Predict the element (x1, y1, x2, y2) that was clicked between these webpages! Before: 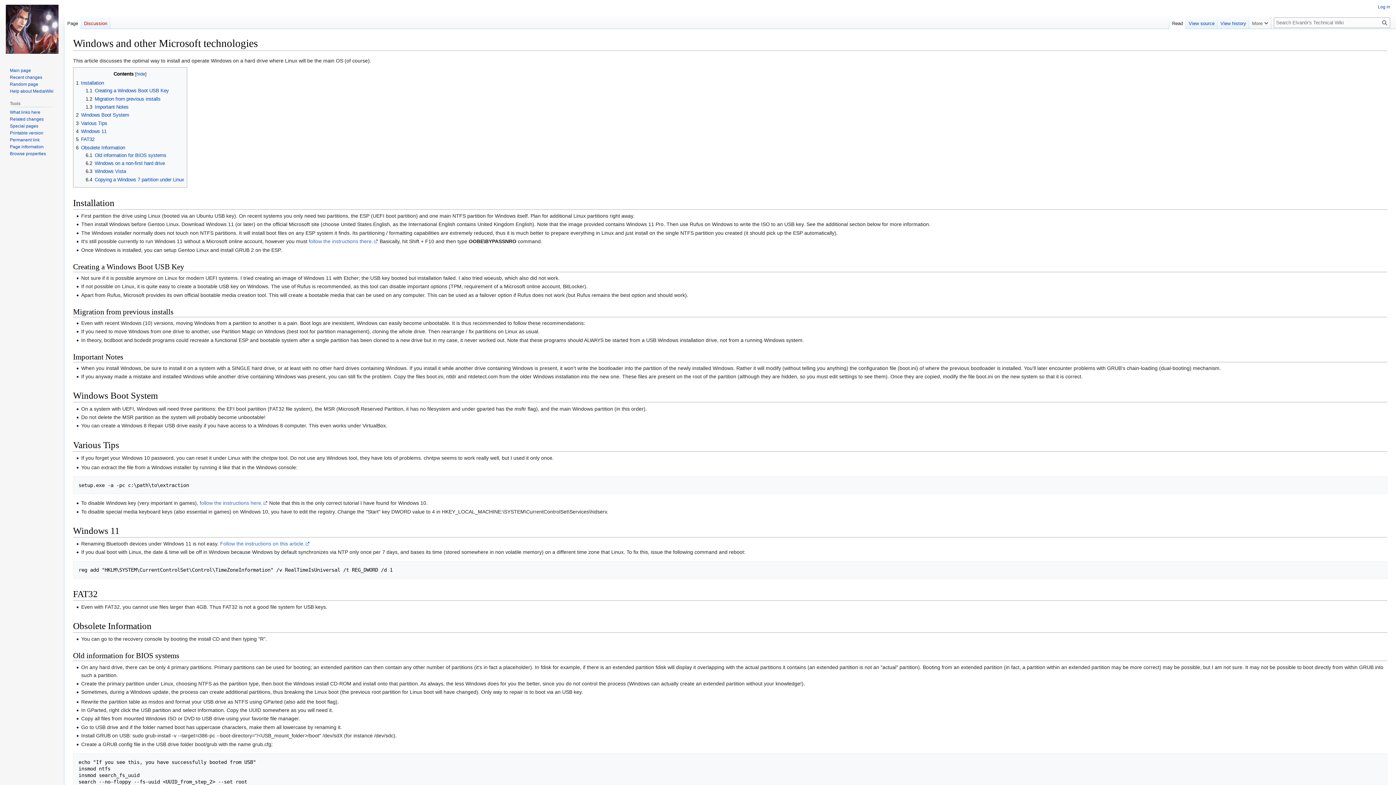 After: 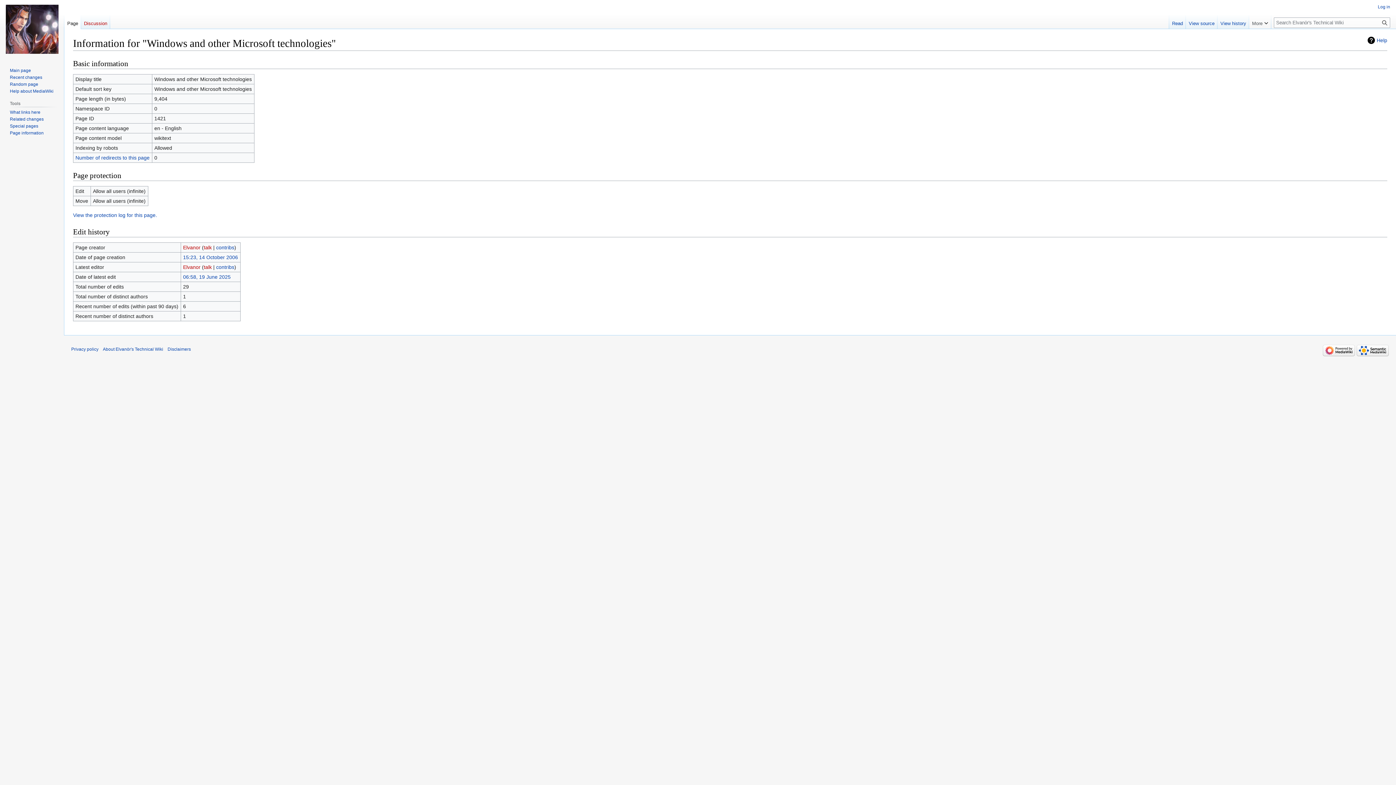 Action: label: Page information bbox: (9, 144, 43, 149)